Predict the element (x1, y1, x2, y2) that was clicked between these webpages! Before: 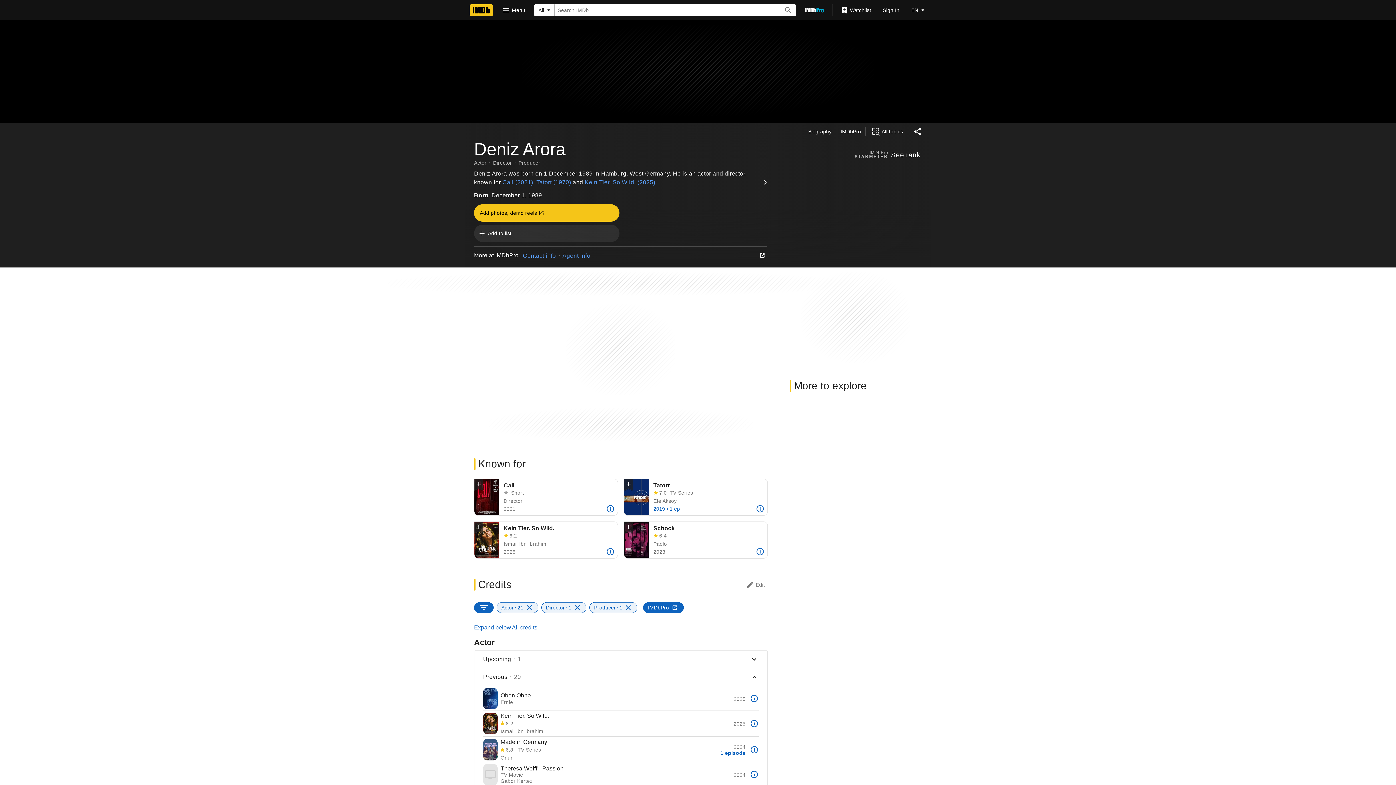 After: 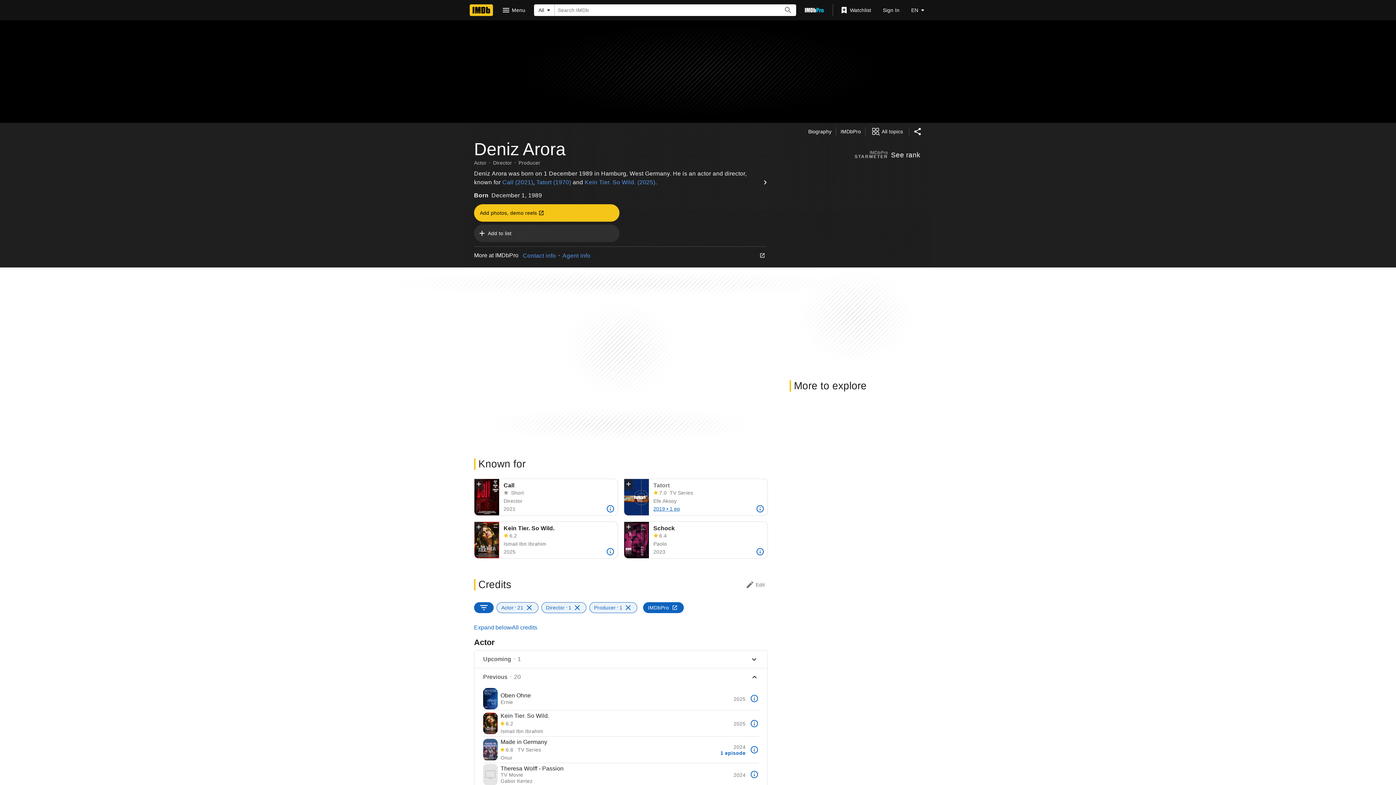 Action: bbox: (653, 505, 680, 512) label: 2019 • 1 ep